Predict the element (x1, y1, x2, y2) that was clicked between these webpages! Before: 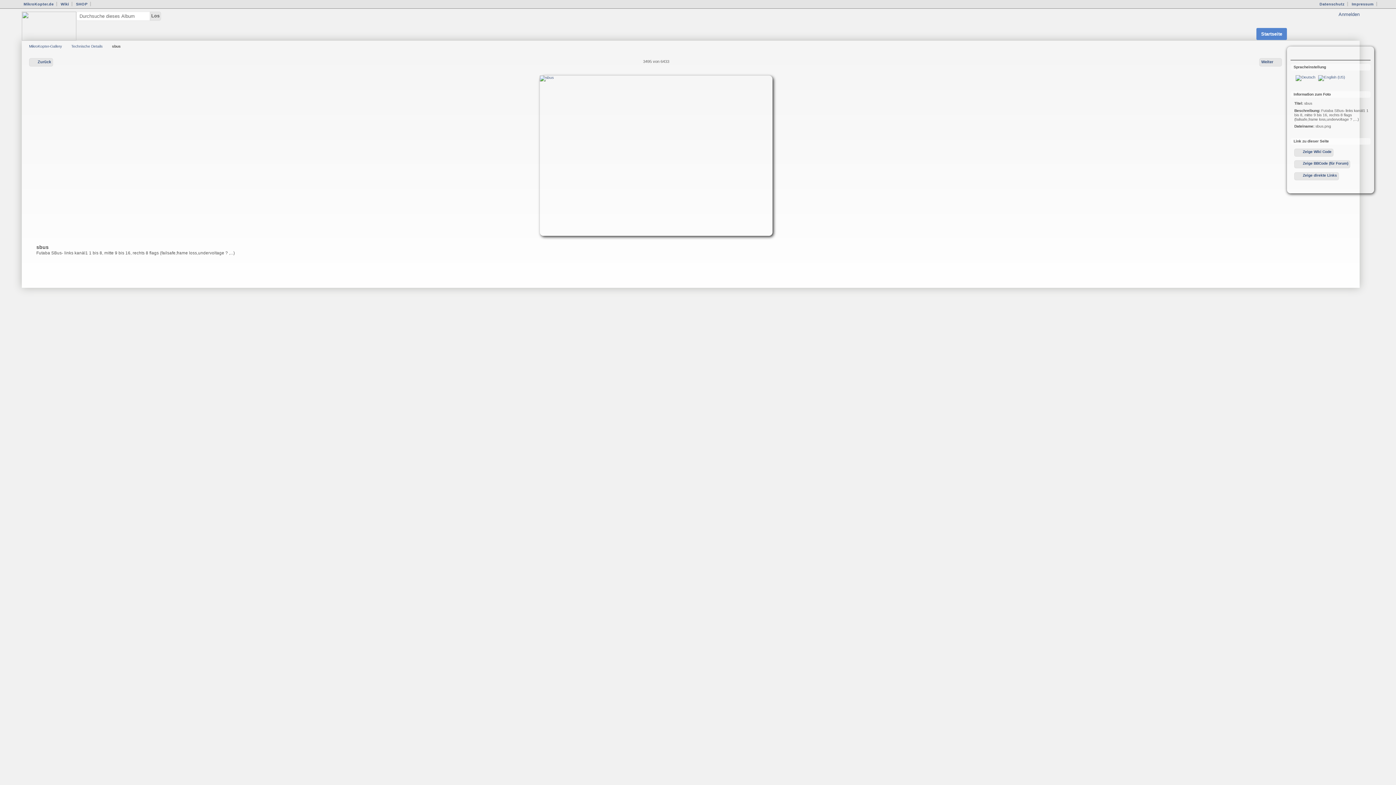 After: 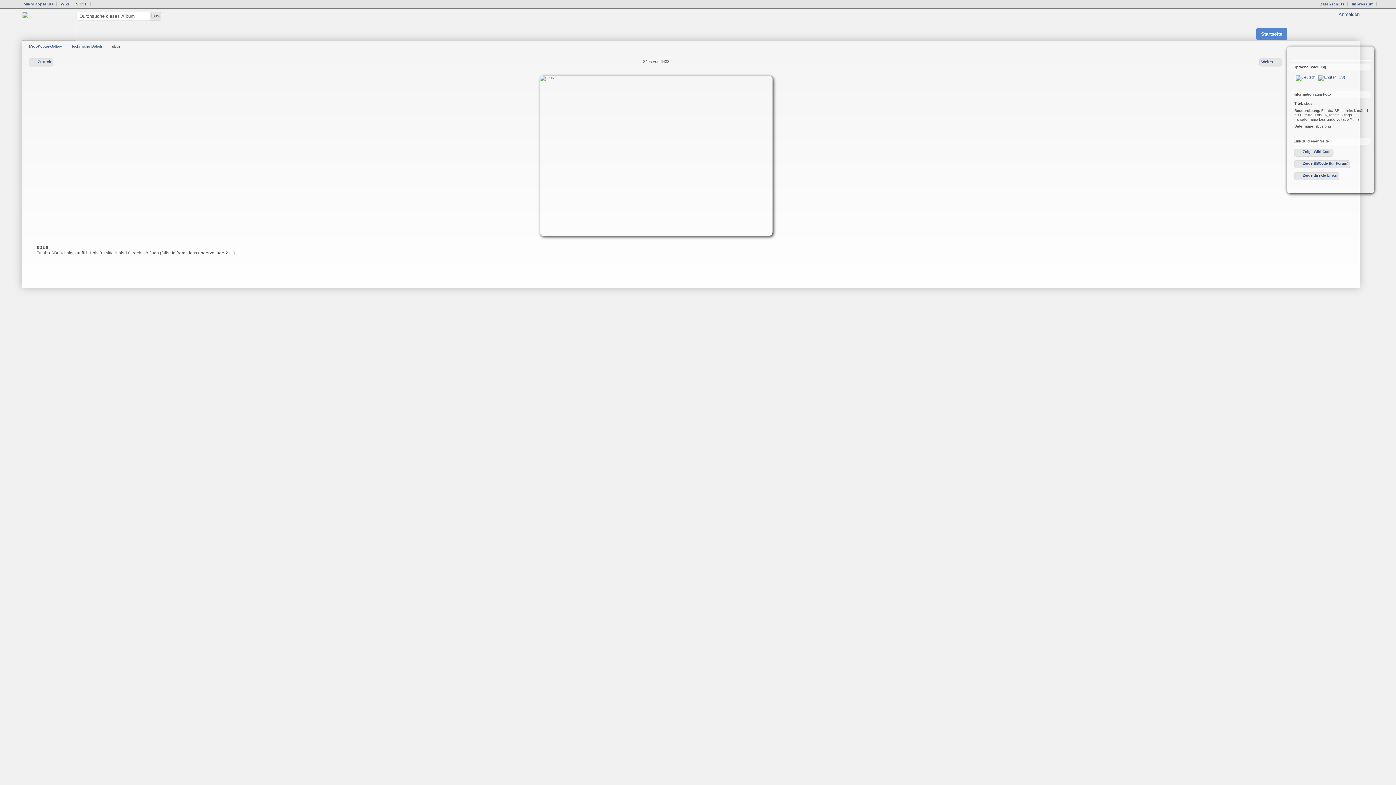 Action: bbox: (1305, 50, 1320, 58) label: Diashow ansehen